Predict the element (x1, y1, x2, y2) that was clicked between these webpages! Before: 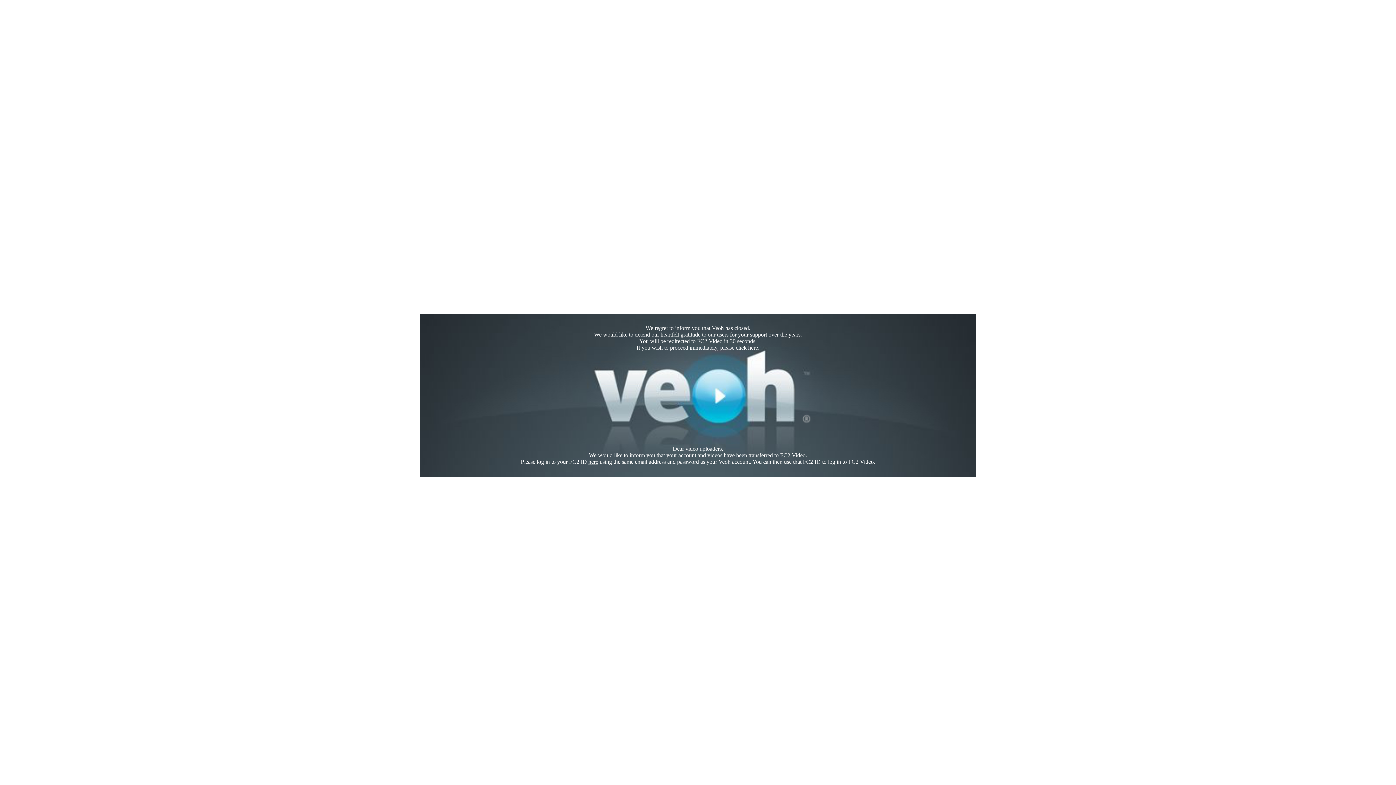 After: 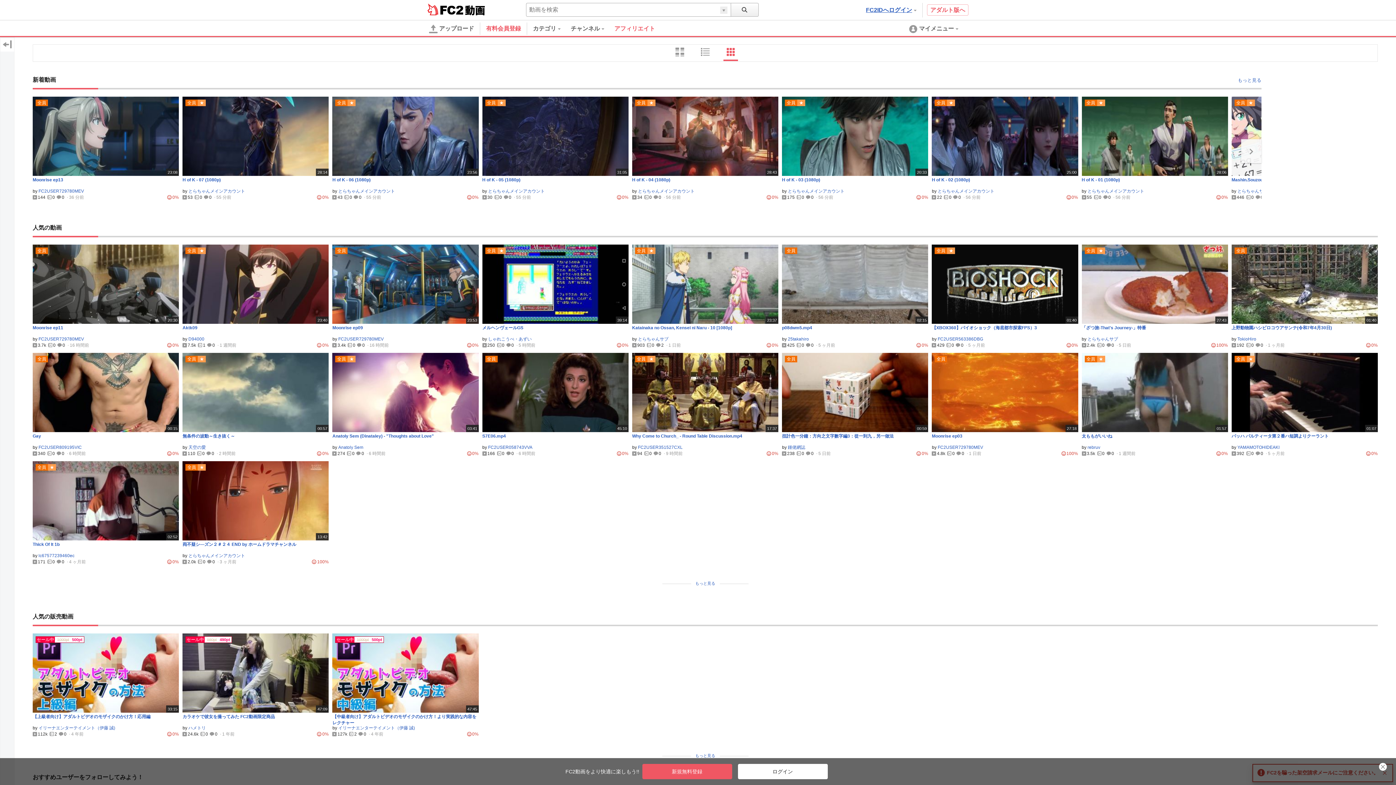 Action: bbox: (748, 344, 758, 350) label: here